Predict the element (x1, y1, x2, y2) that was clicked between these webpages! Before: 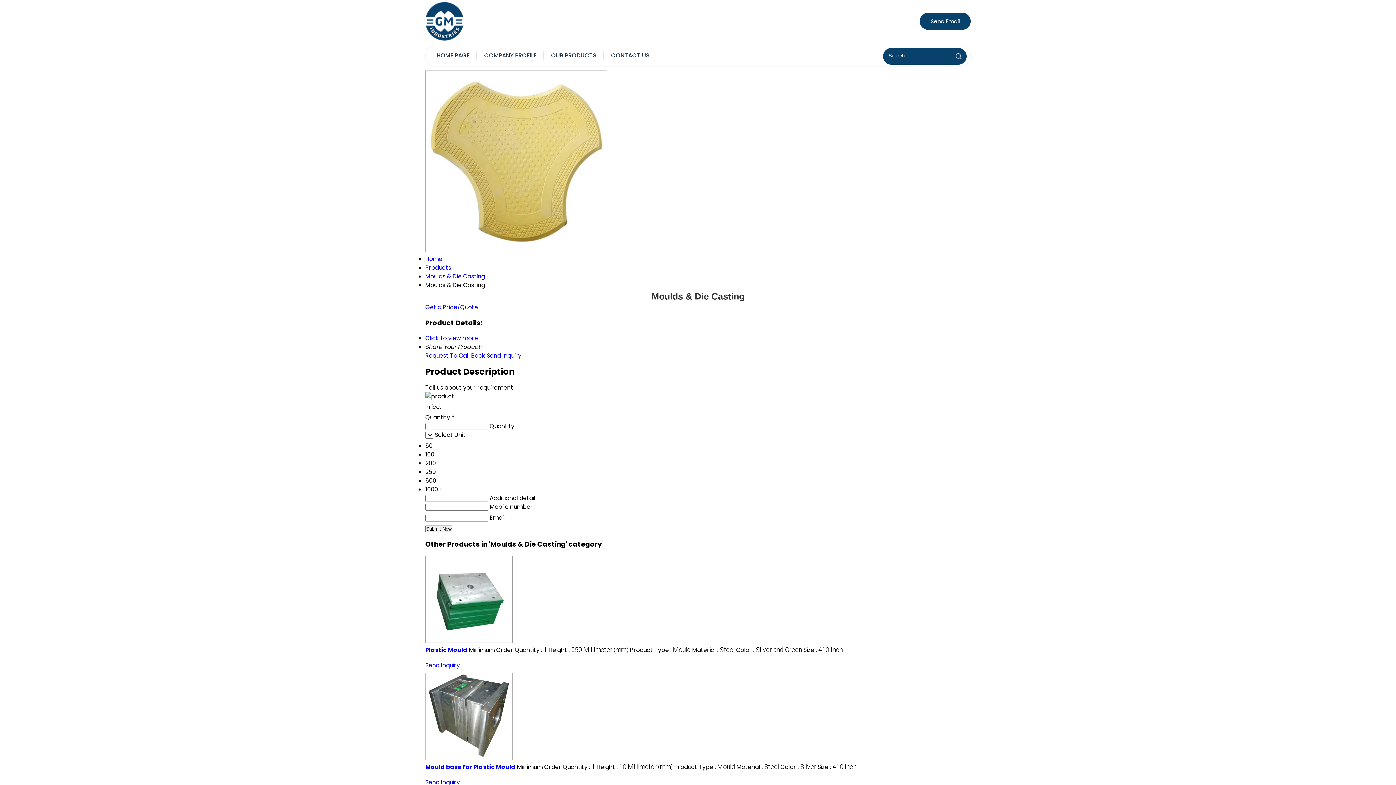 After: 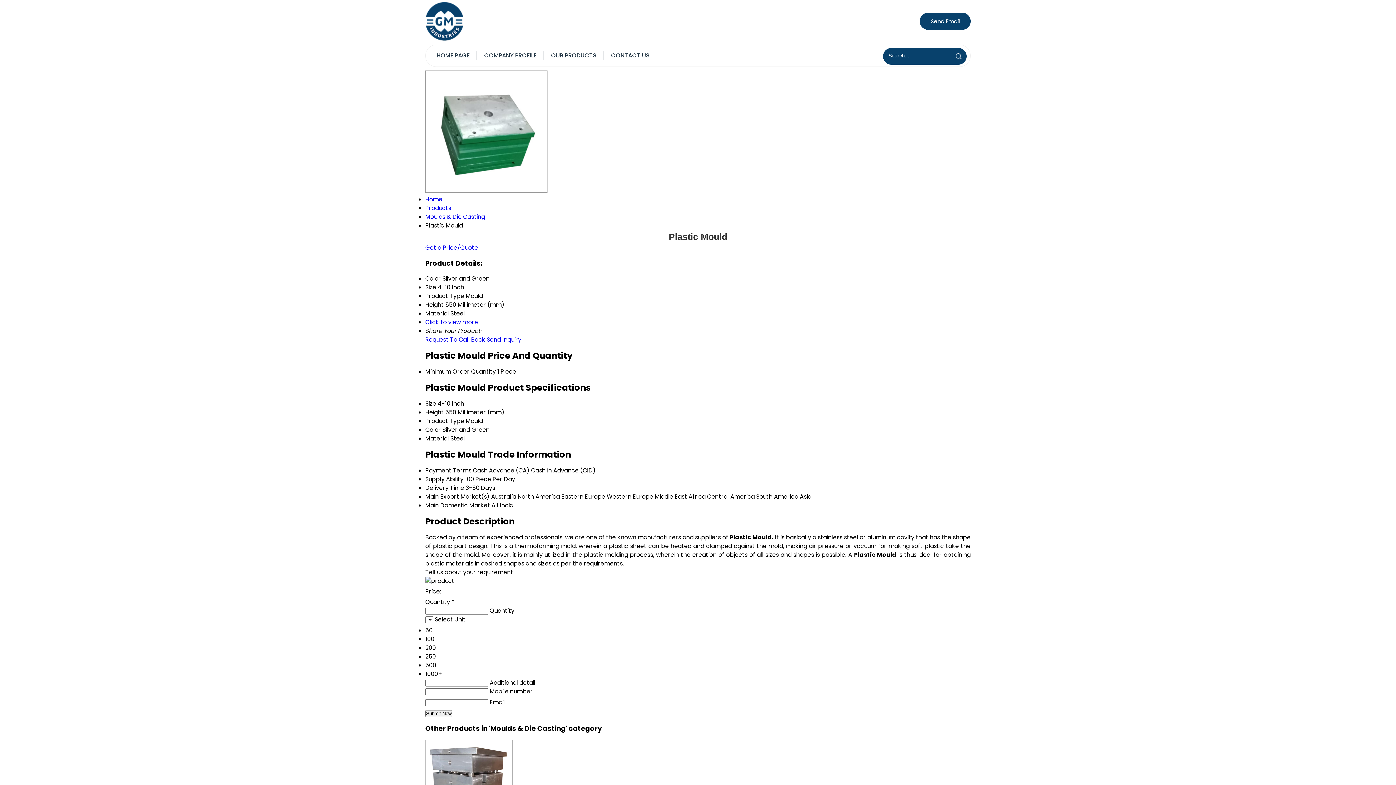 Action: bbox: (425, 646, 467, 654) label: Plastic Mould